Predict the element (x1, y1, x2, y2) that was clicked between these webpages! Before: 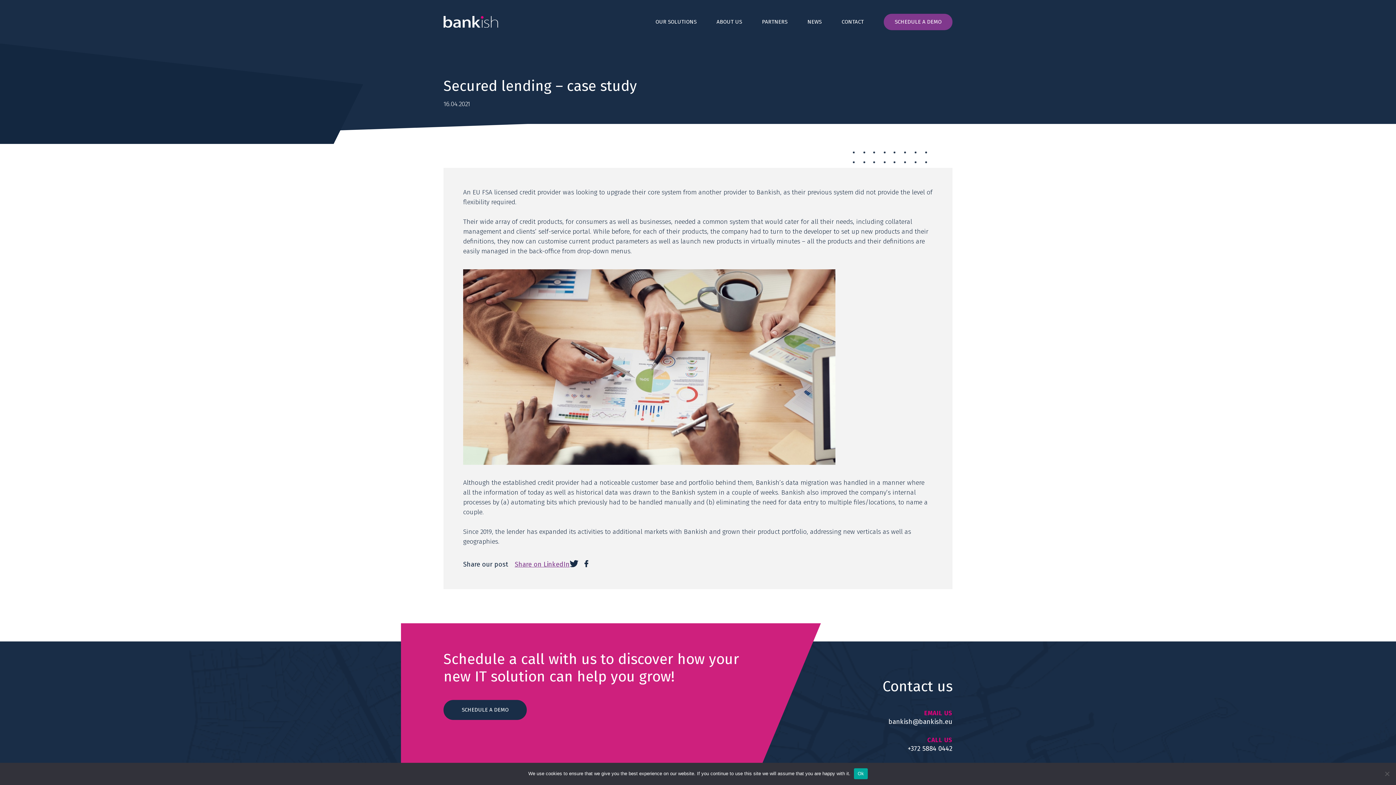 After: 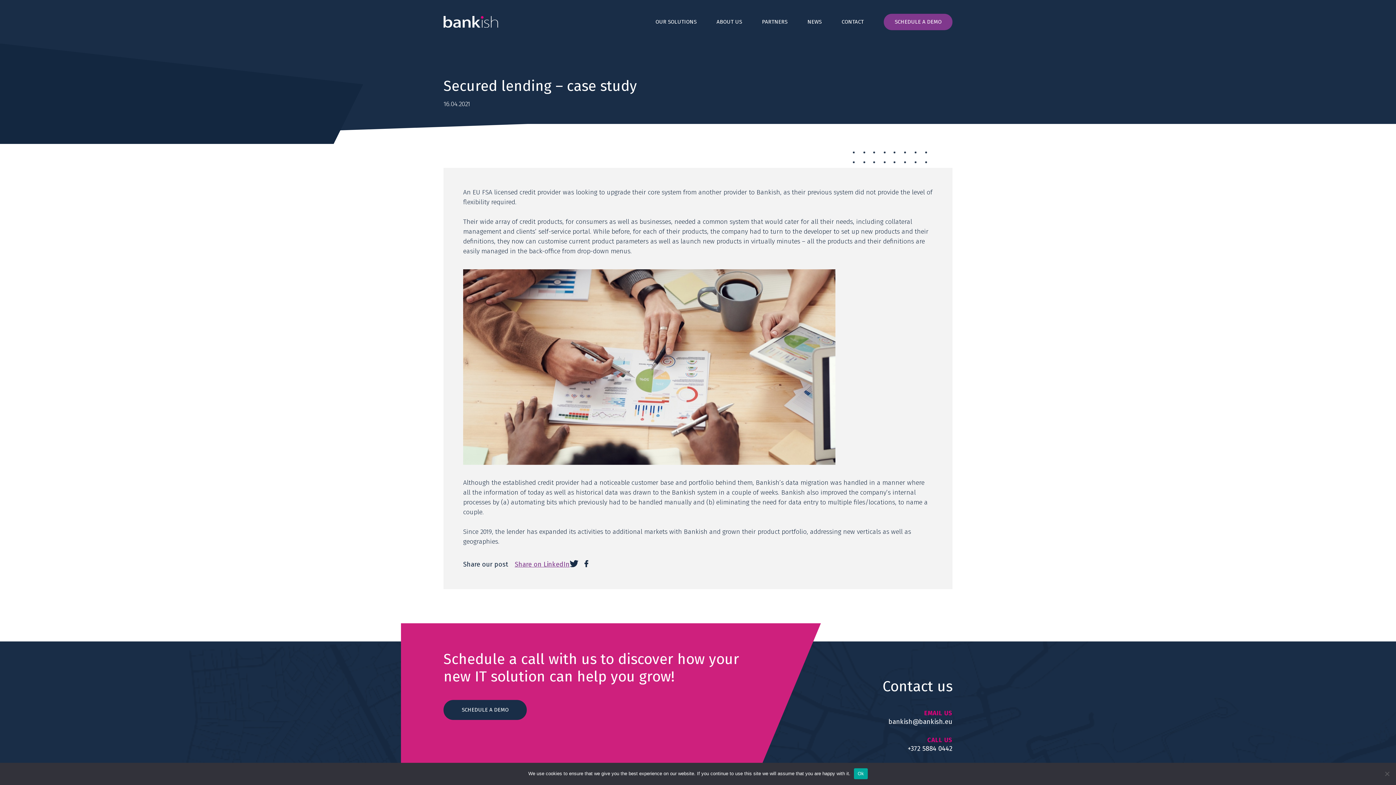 Action: bbox: (569, 560, 578, 569)